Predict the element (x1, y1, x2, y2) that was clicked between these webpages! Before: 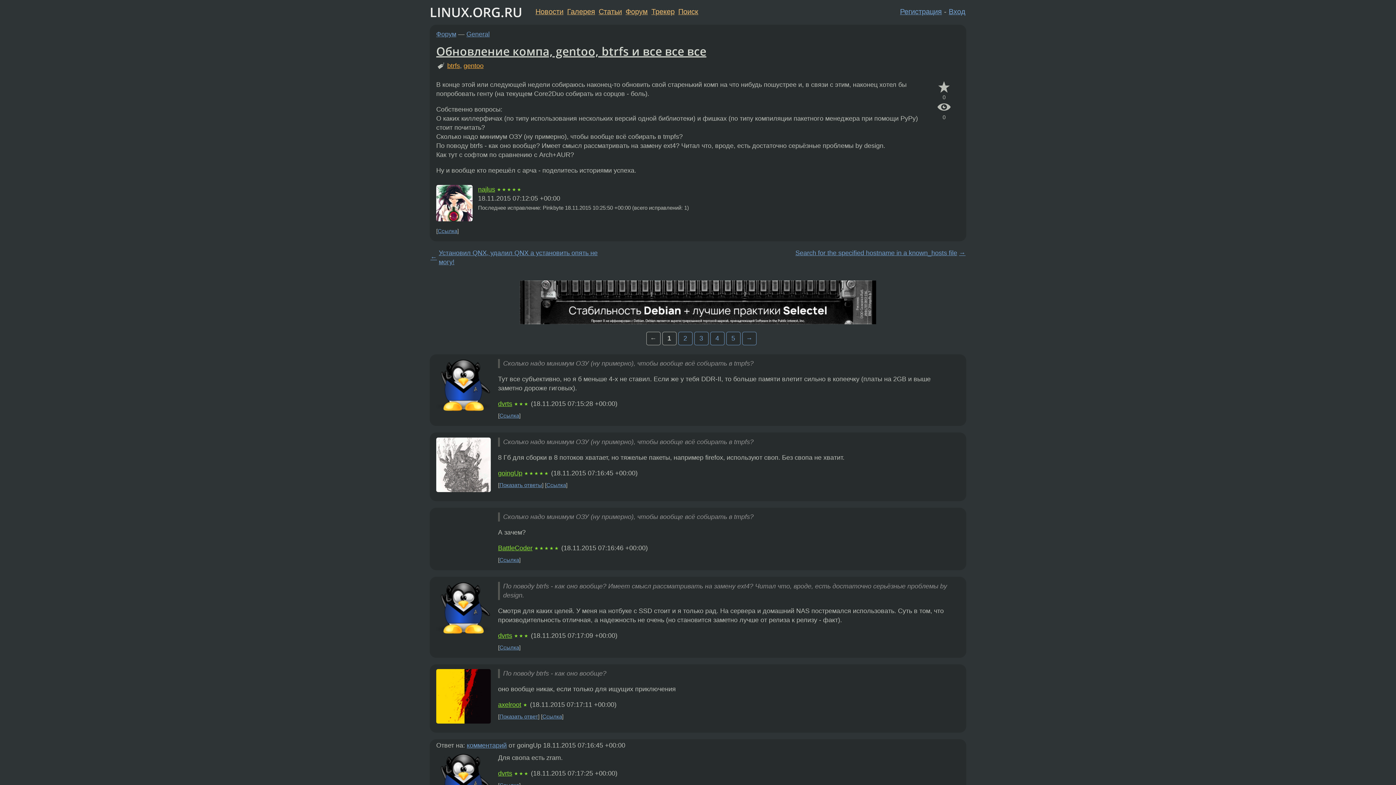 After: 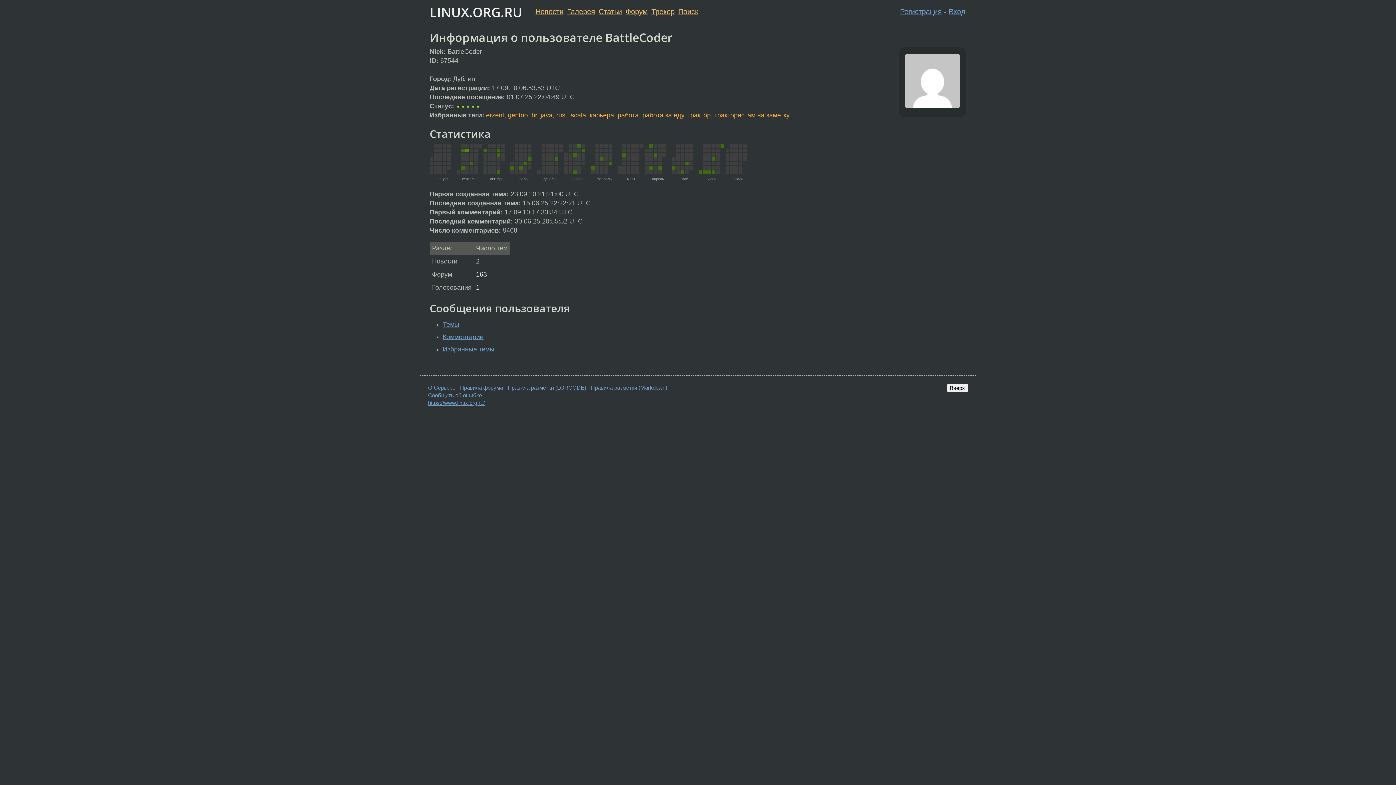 Action: label: BattleCoder bbox: (498, 544, 532, 552)